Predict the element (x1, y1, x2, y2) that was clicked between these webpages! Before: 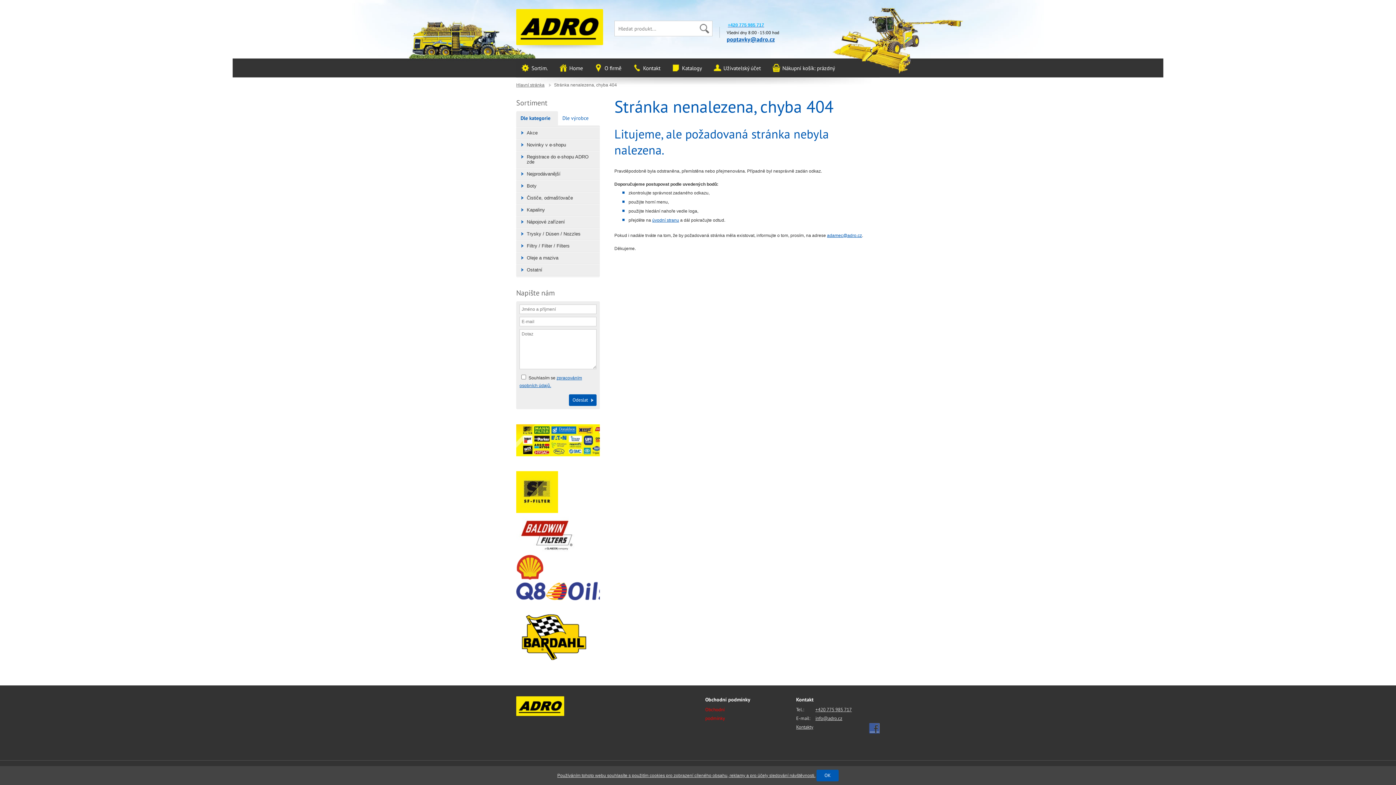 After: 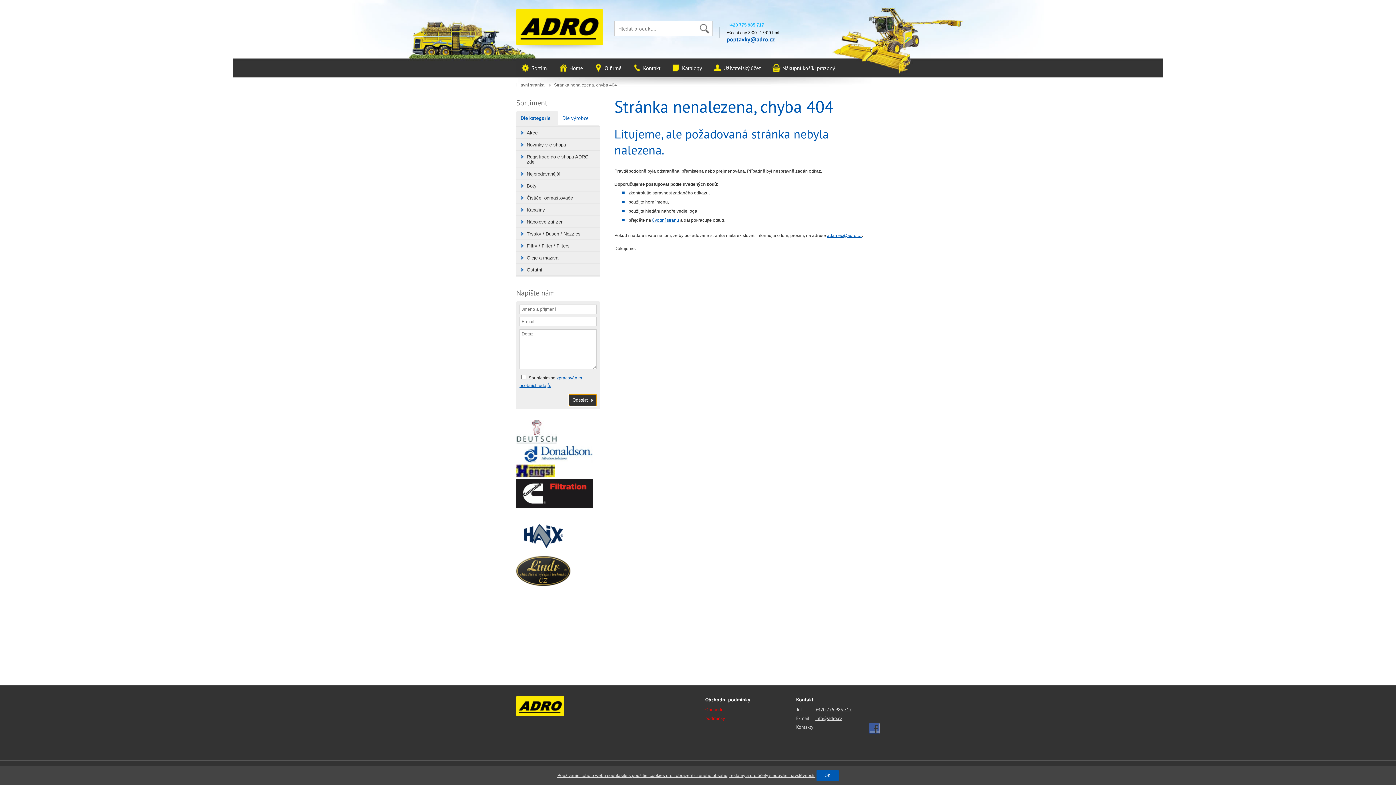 Action: label: Odeslat bbox: (569, 394, 596, 406)